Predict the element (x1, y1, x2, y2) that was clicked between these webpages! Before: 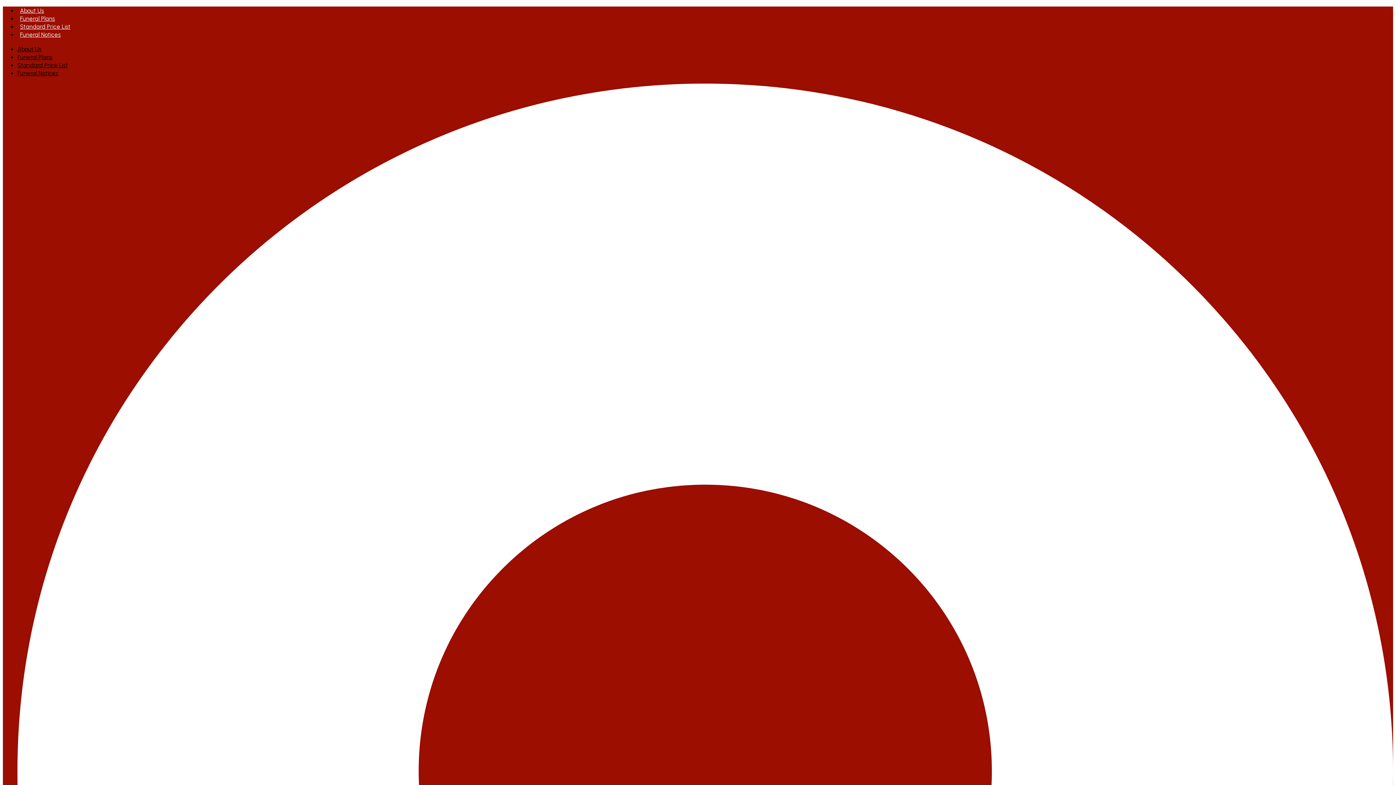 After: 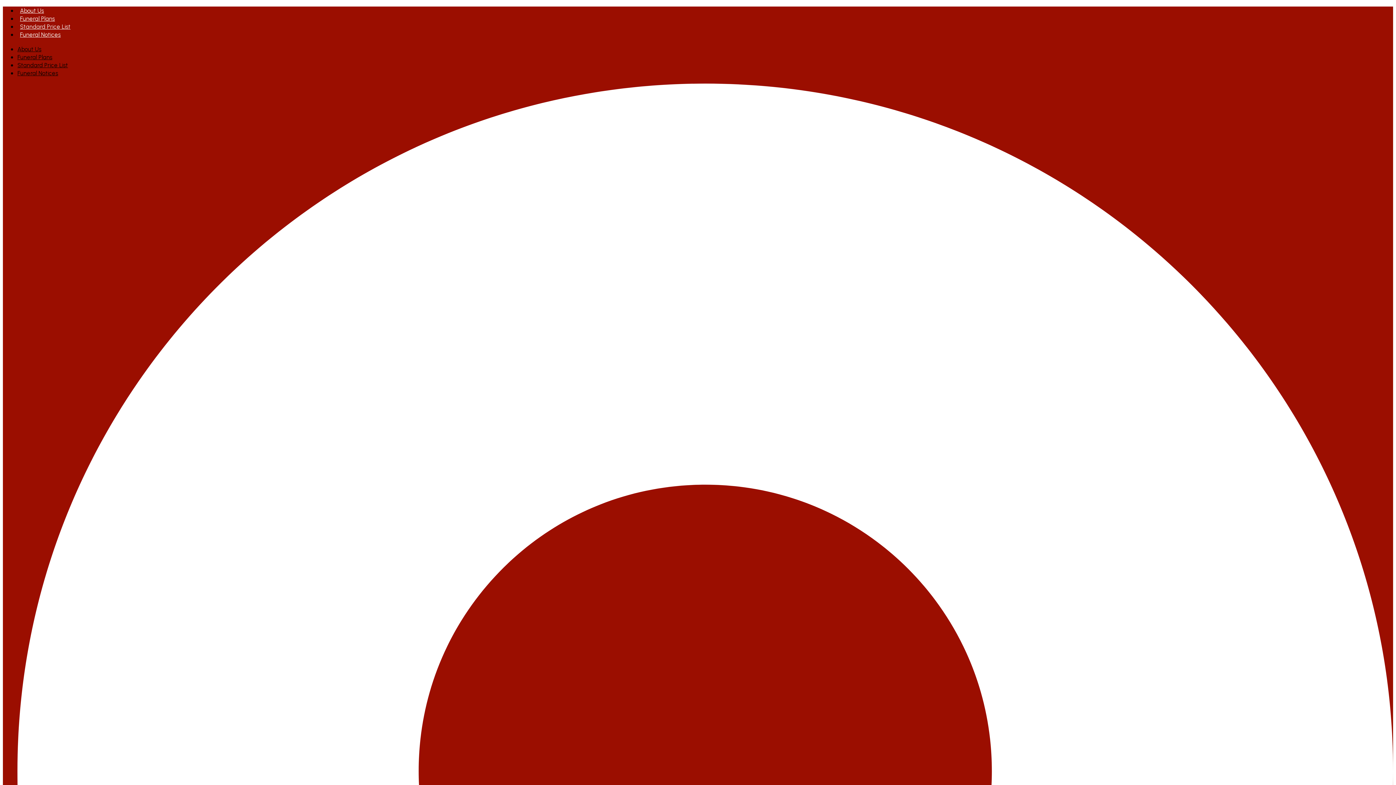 Action: bbox: (17, 61, 68, 68) label: Standard Price List